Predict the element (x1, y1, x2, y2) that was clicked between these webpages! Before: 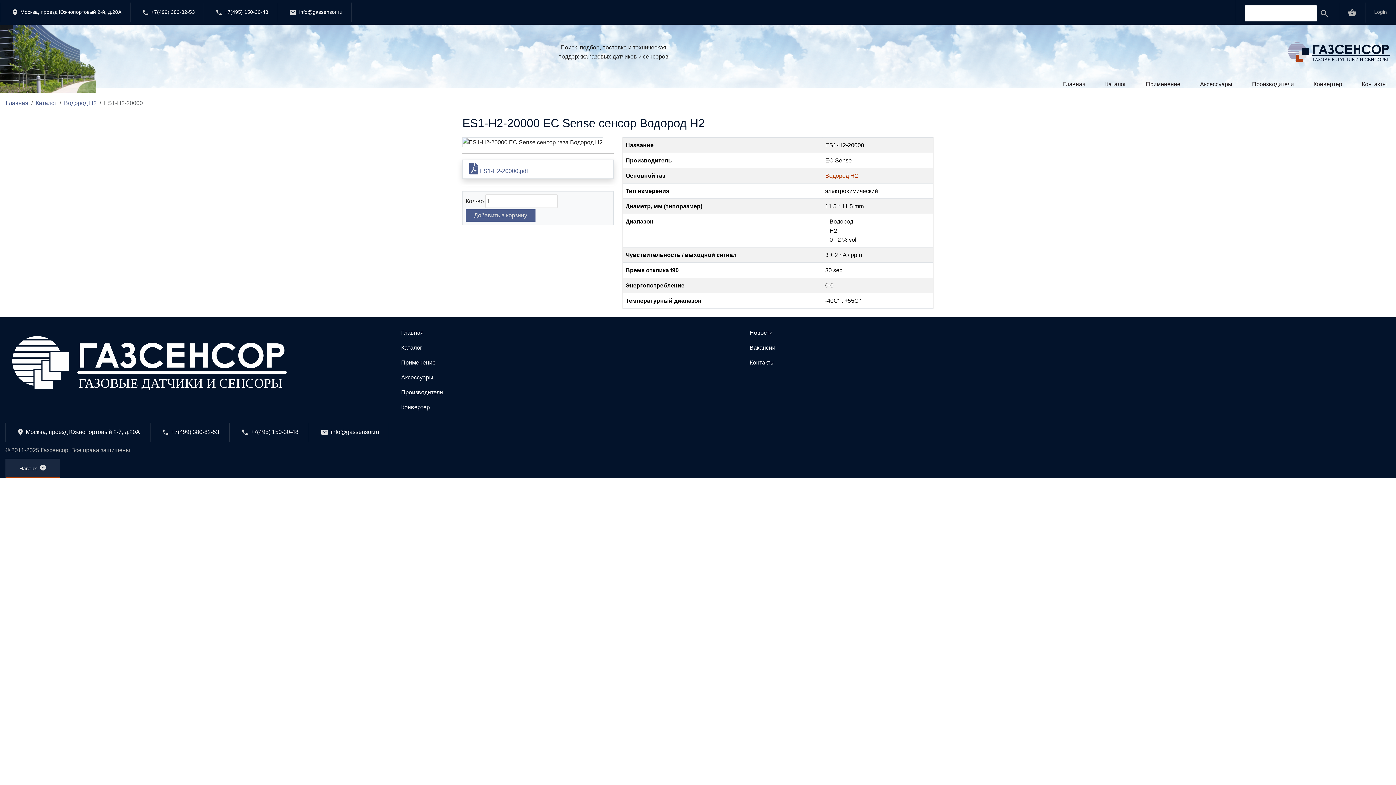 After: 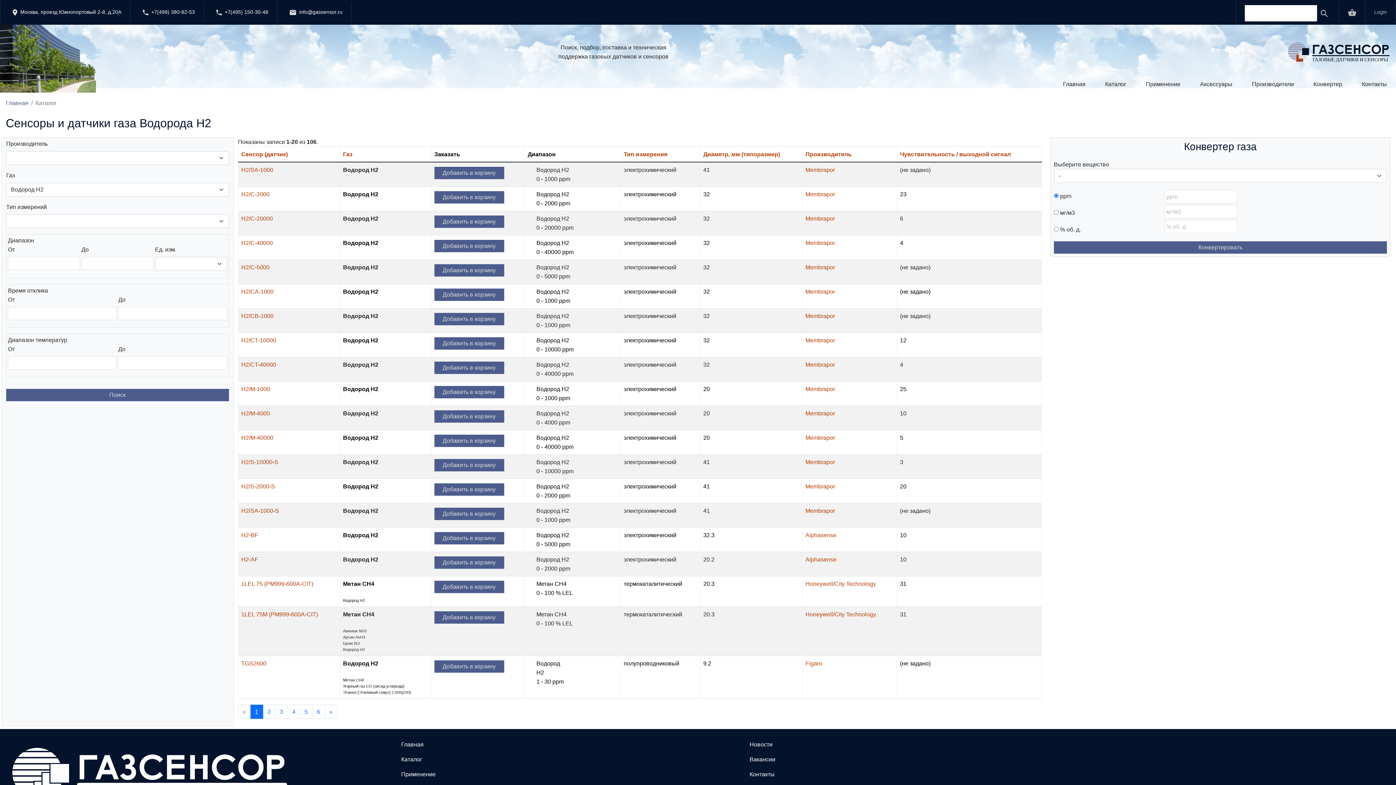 Action: label: Водород H2 bbox: (64, 100, 96, 106)